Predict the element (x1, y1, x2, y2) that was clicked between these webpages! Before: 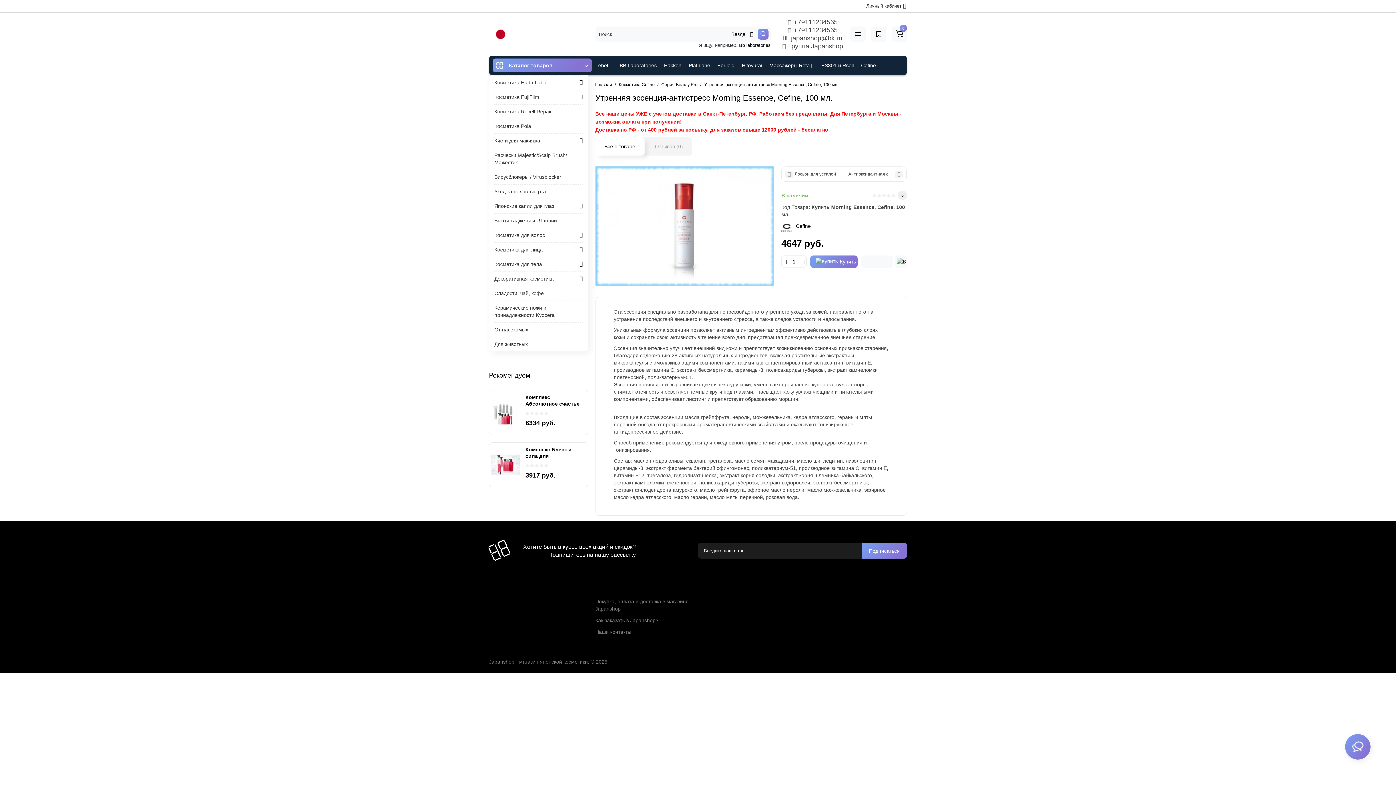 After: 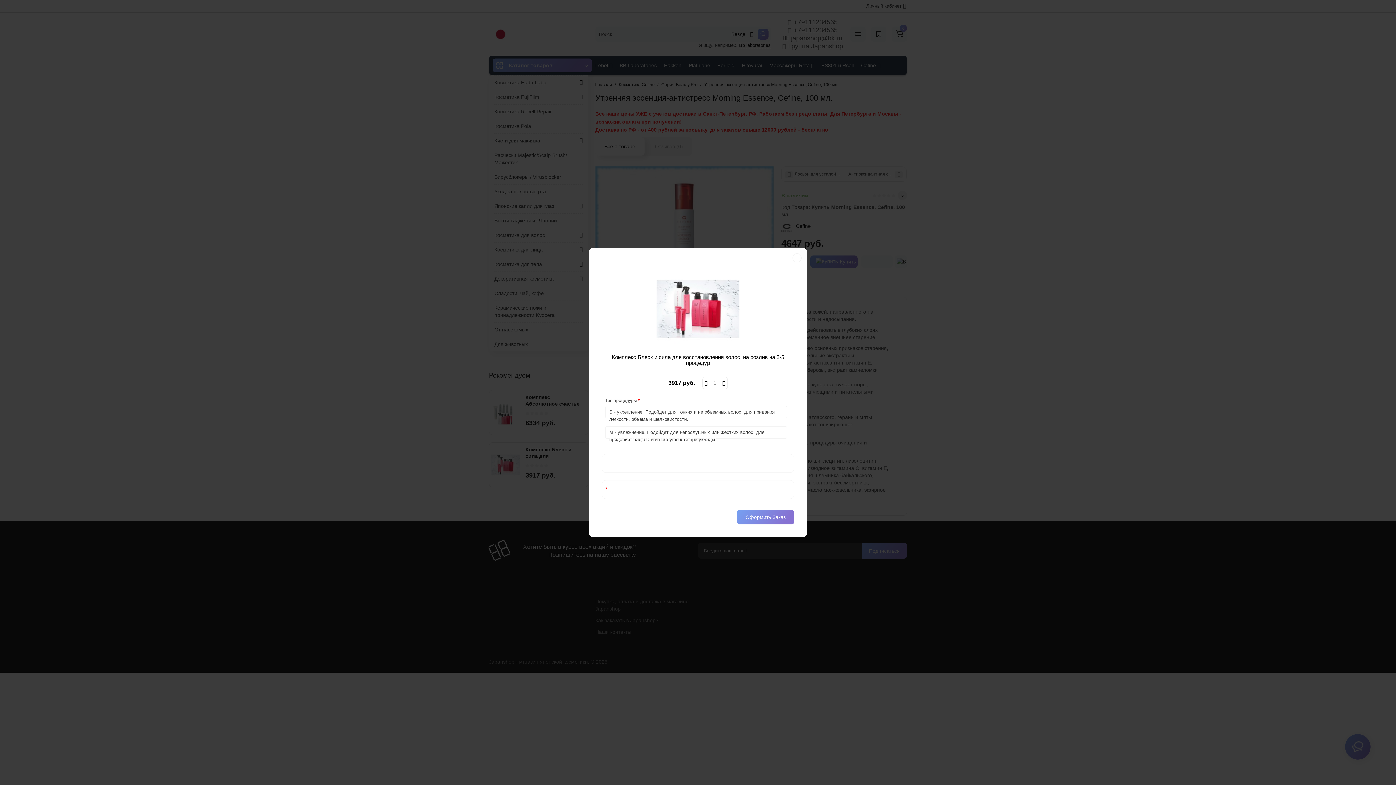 Action: bbox: (504, 458, 516, 471)